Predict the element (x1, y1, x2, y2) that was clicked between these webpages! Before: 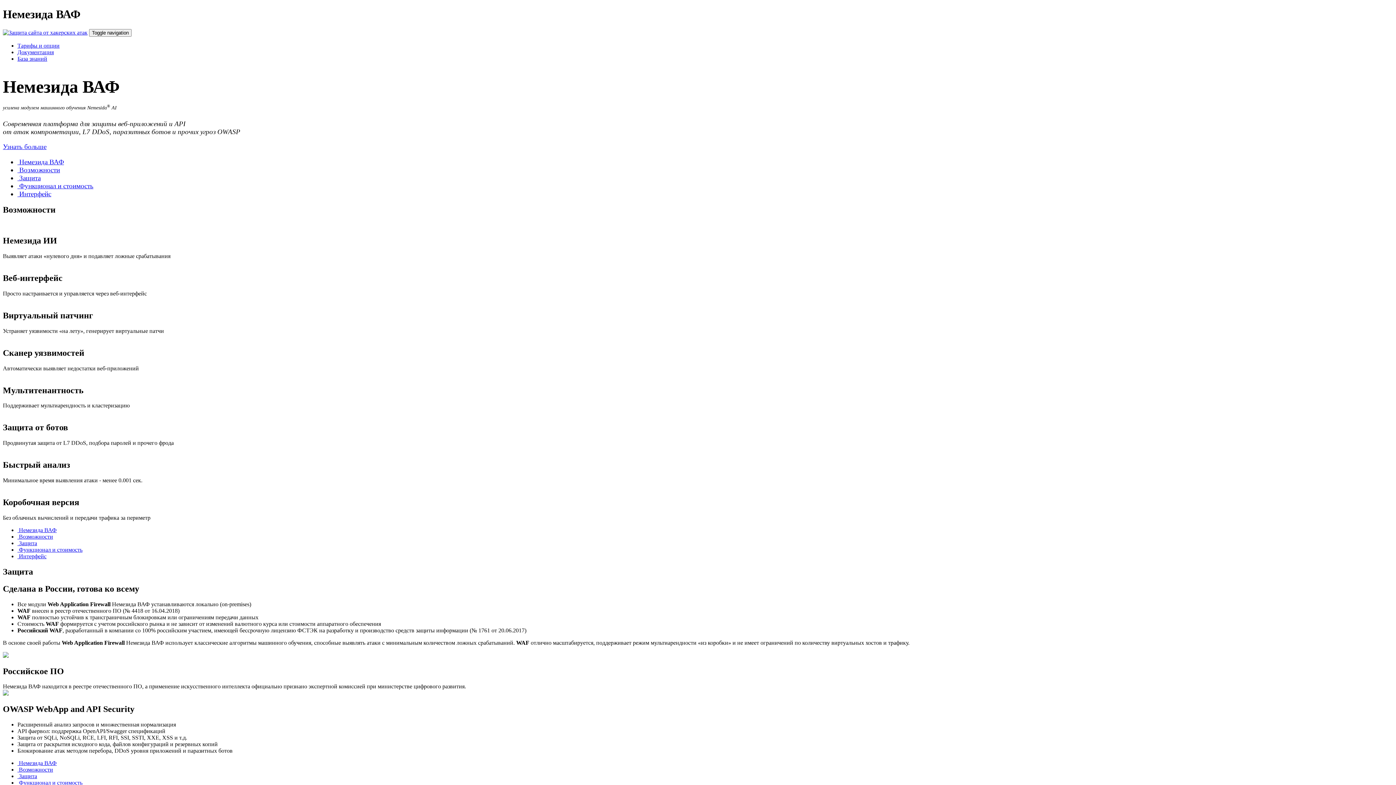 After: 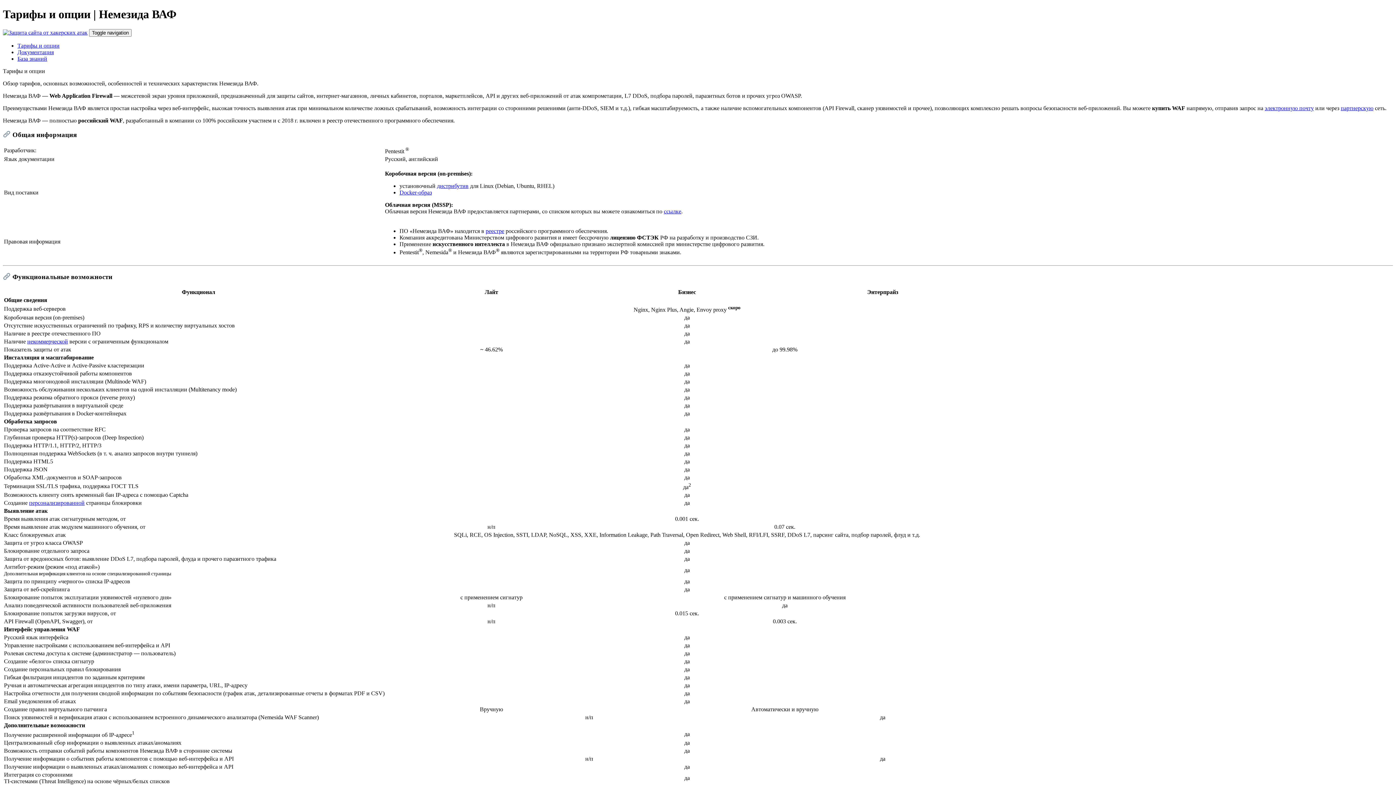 Action: label: Узнать больше bbox: (2, 143, 46, 150)